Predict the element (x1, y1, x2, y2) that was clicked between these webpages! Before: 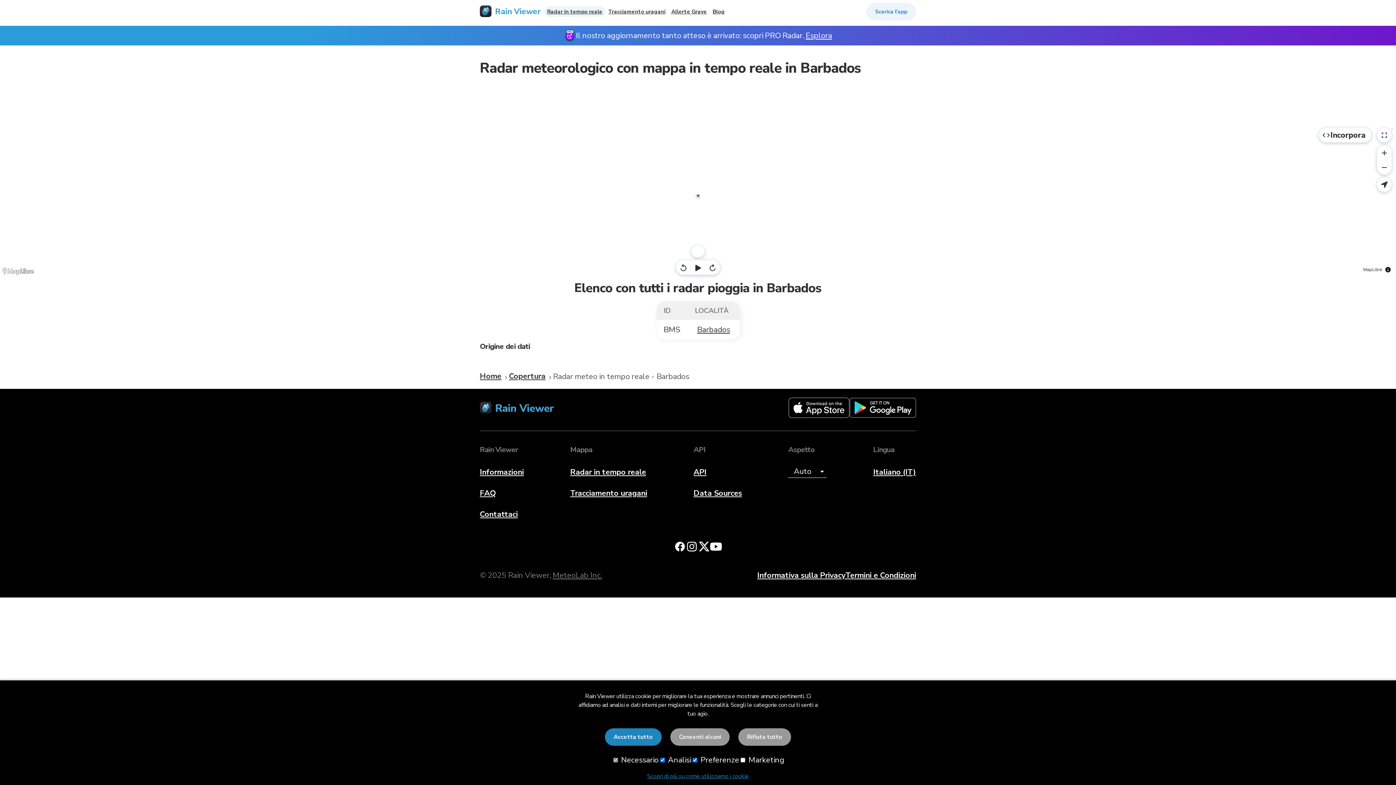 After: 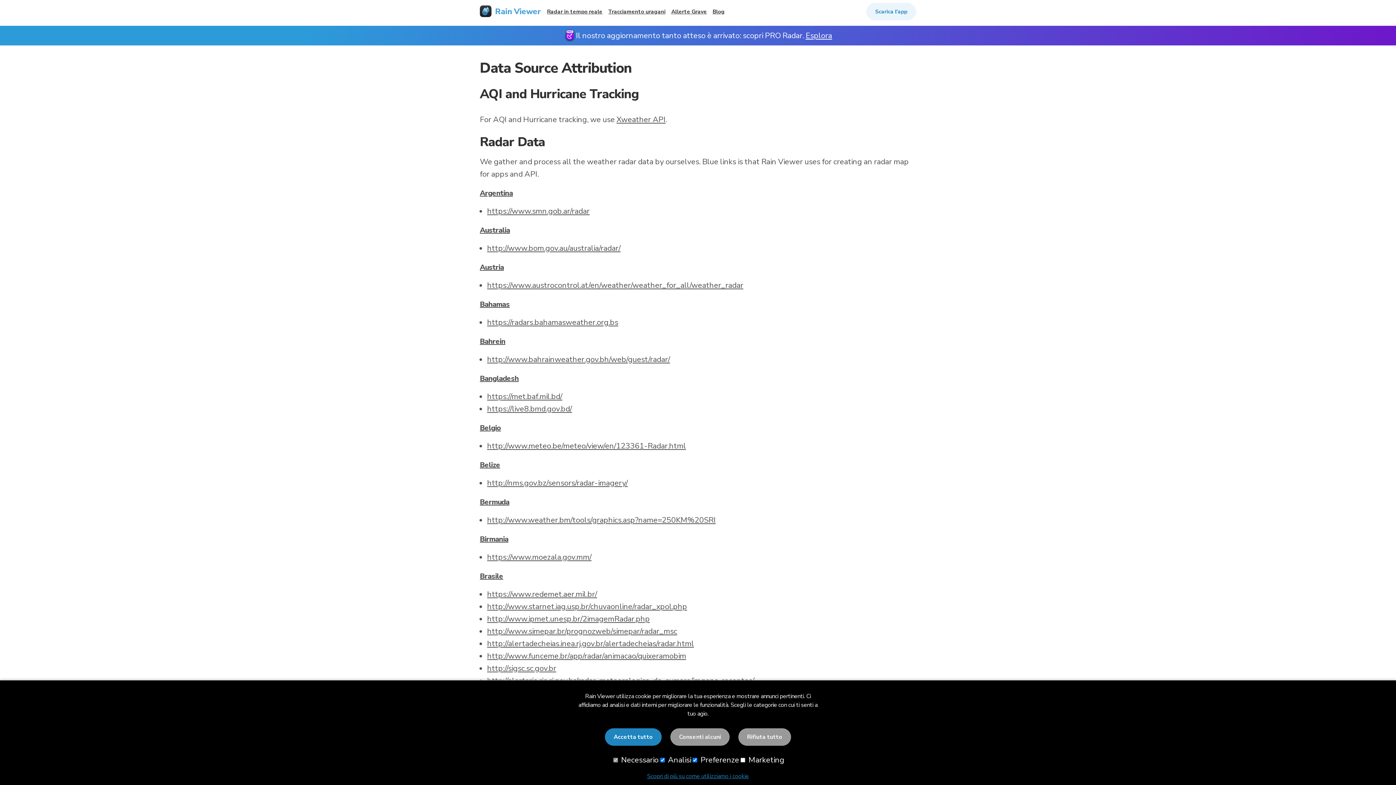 Action: bbox: (693, 487, 742, 499) label: Data Sources